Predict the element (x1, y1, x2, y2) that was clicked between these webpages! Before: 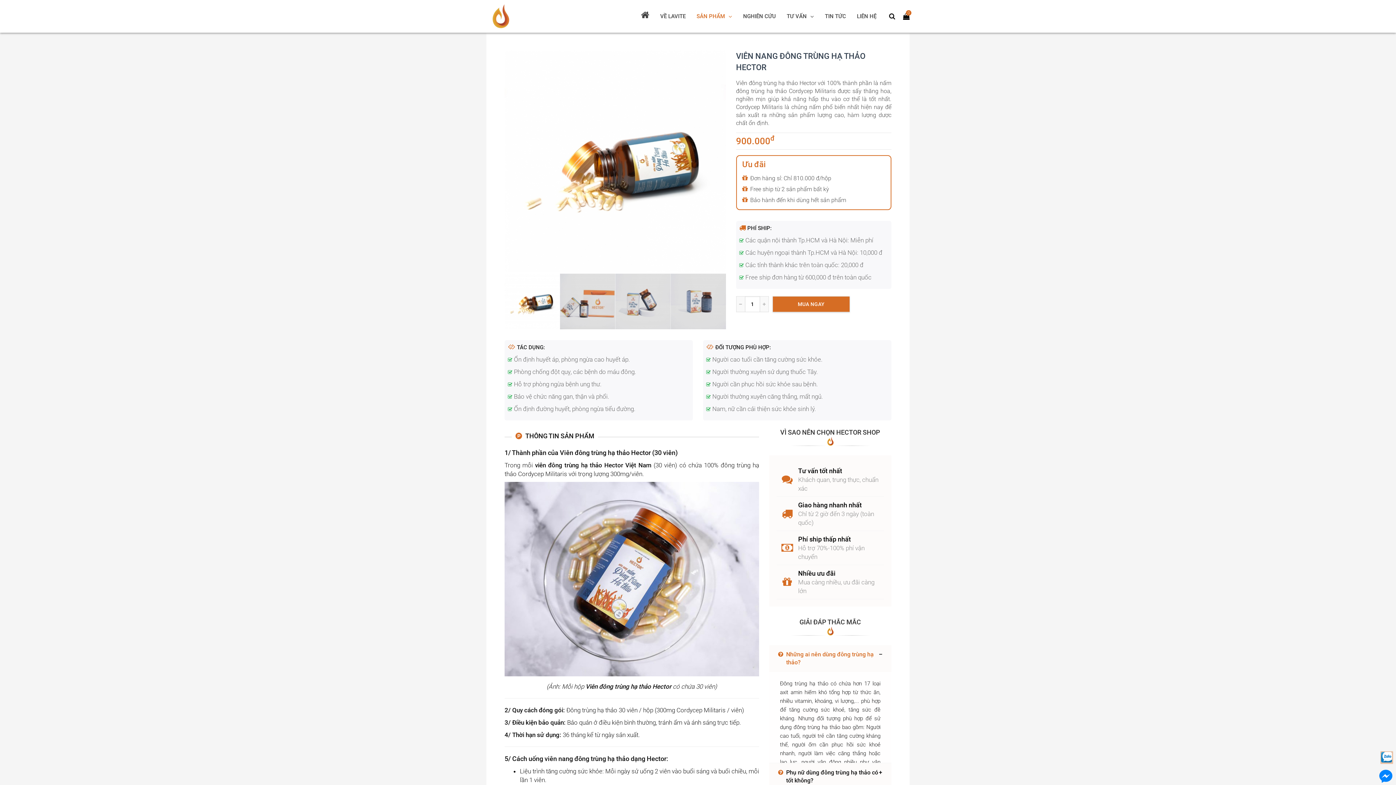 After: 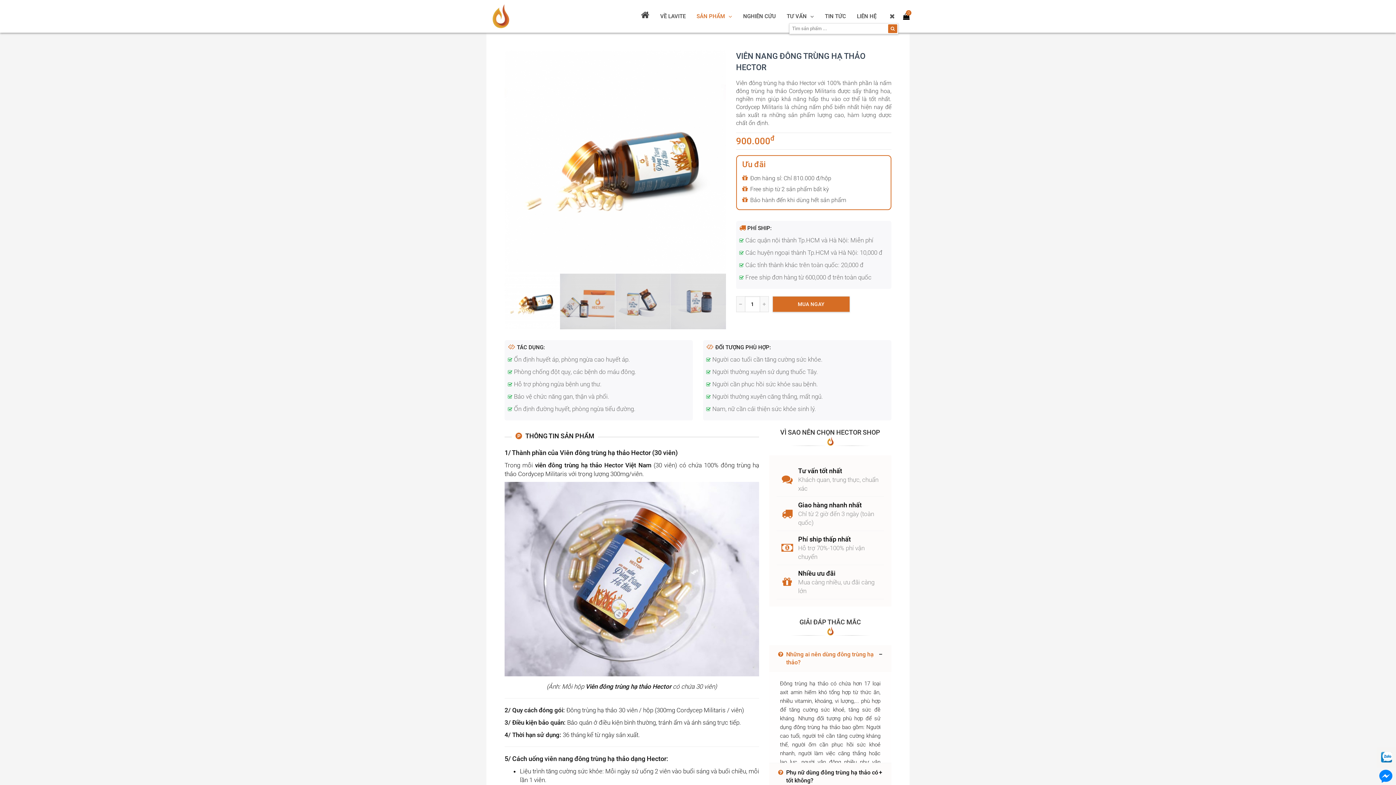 Action: bbox: (886, 10, 898, 22) label: search